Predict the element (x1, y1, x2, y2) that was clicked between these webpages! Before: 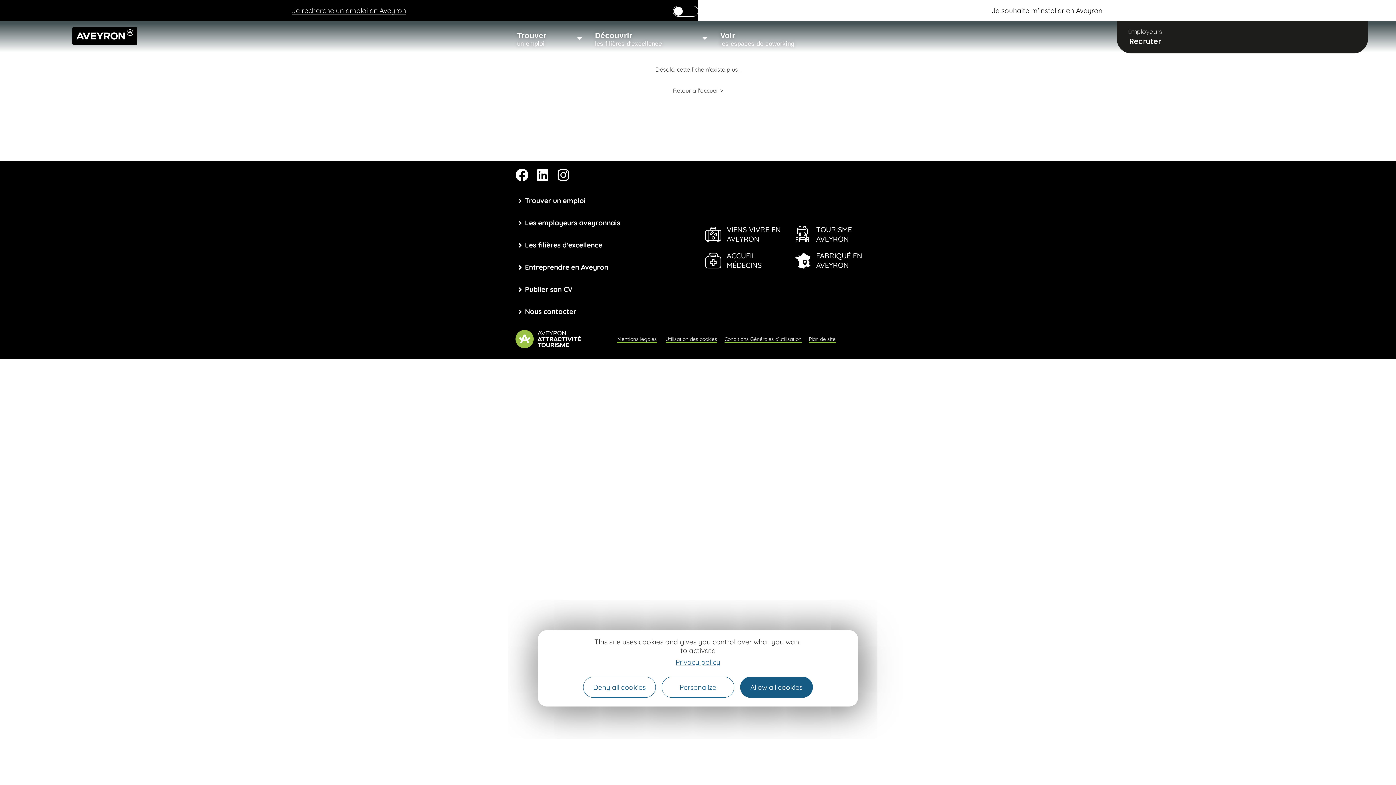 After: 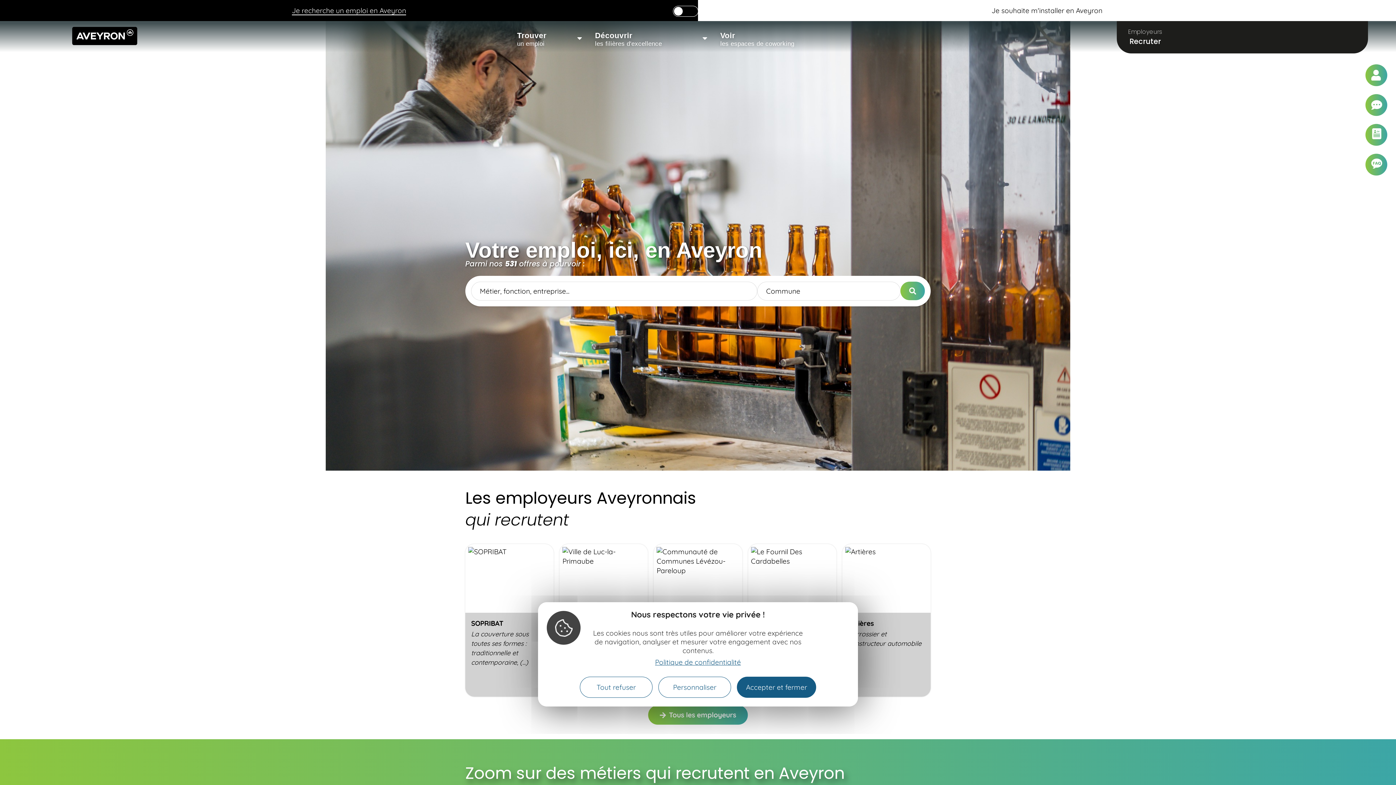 Action: bbox: (673, 86, 723, 94) label: Retour à l’accueil >